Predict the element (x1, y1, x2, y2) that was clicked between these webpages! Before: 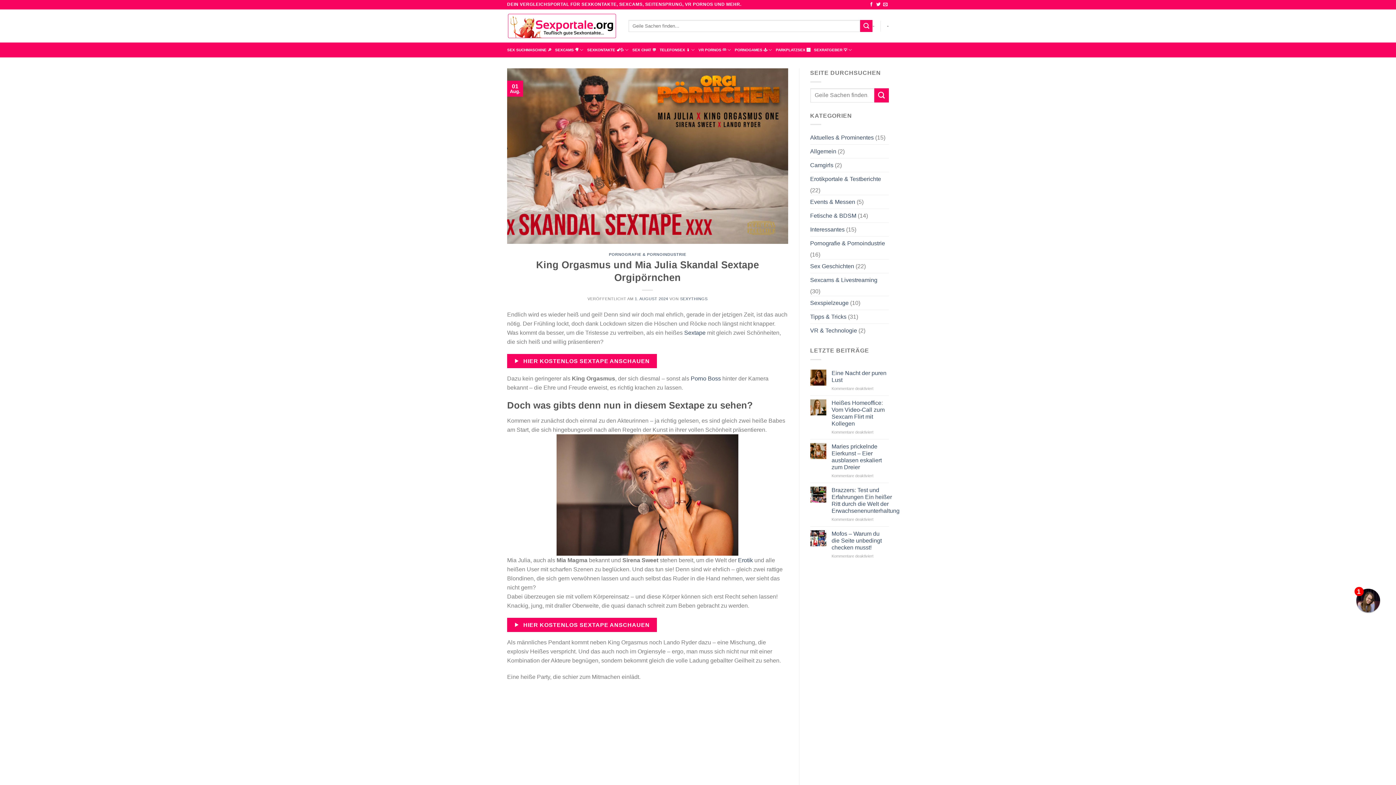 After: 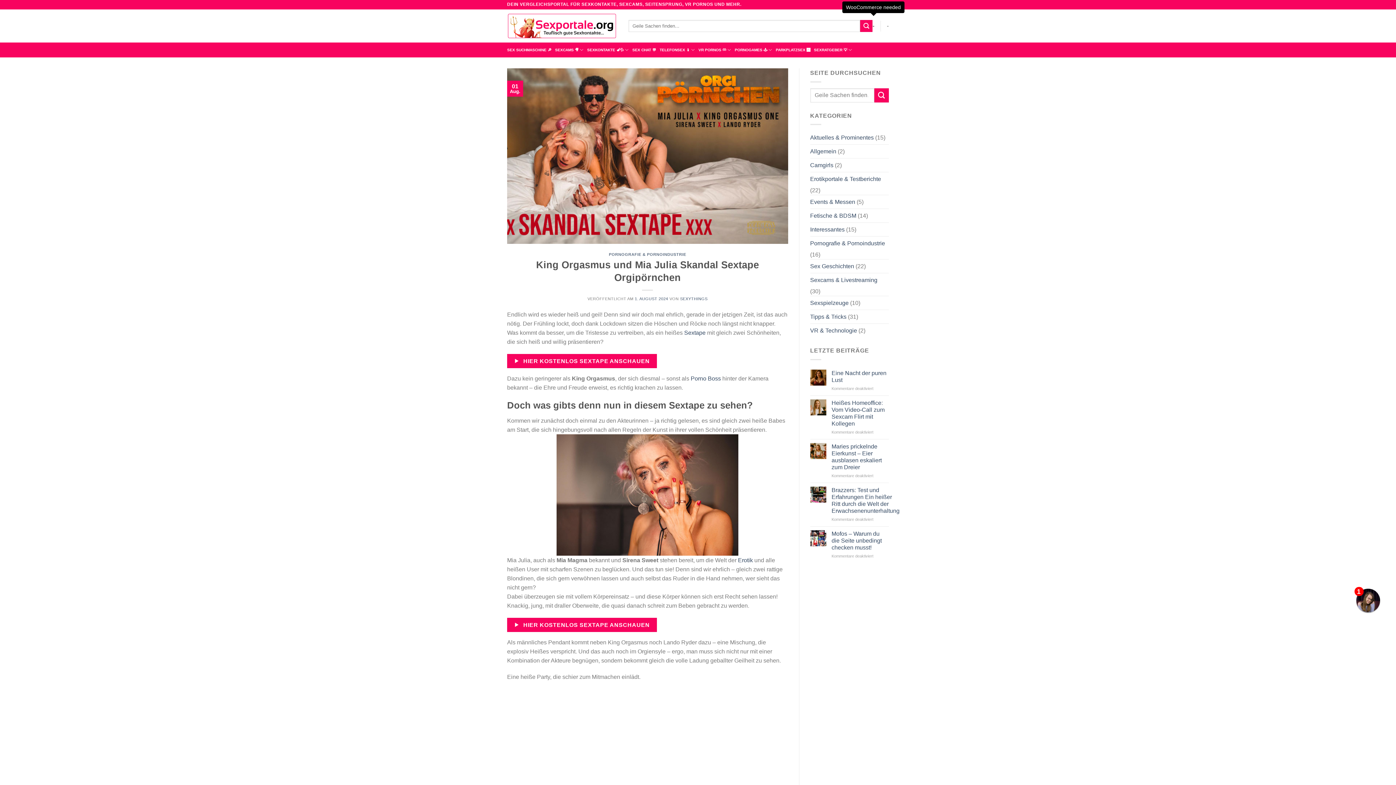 Action: bbox: (872, 18, 874, 33) label: -